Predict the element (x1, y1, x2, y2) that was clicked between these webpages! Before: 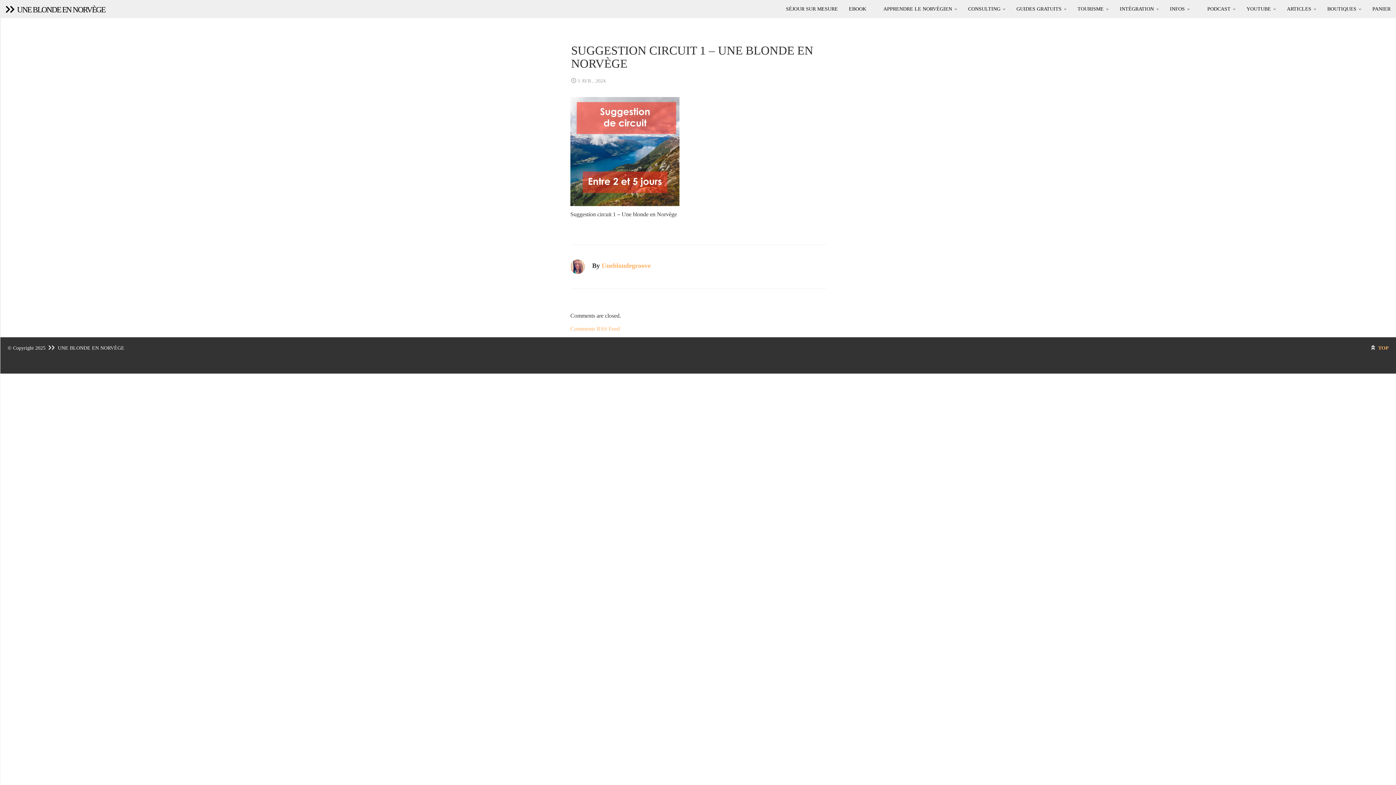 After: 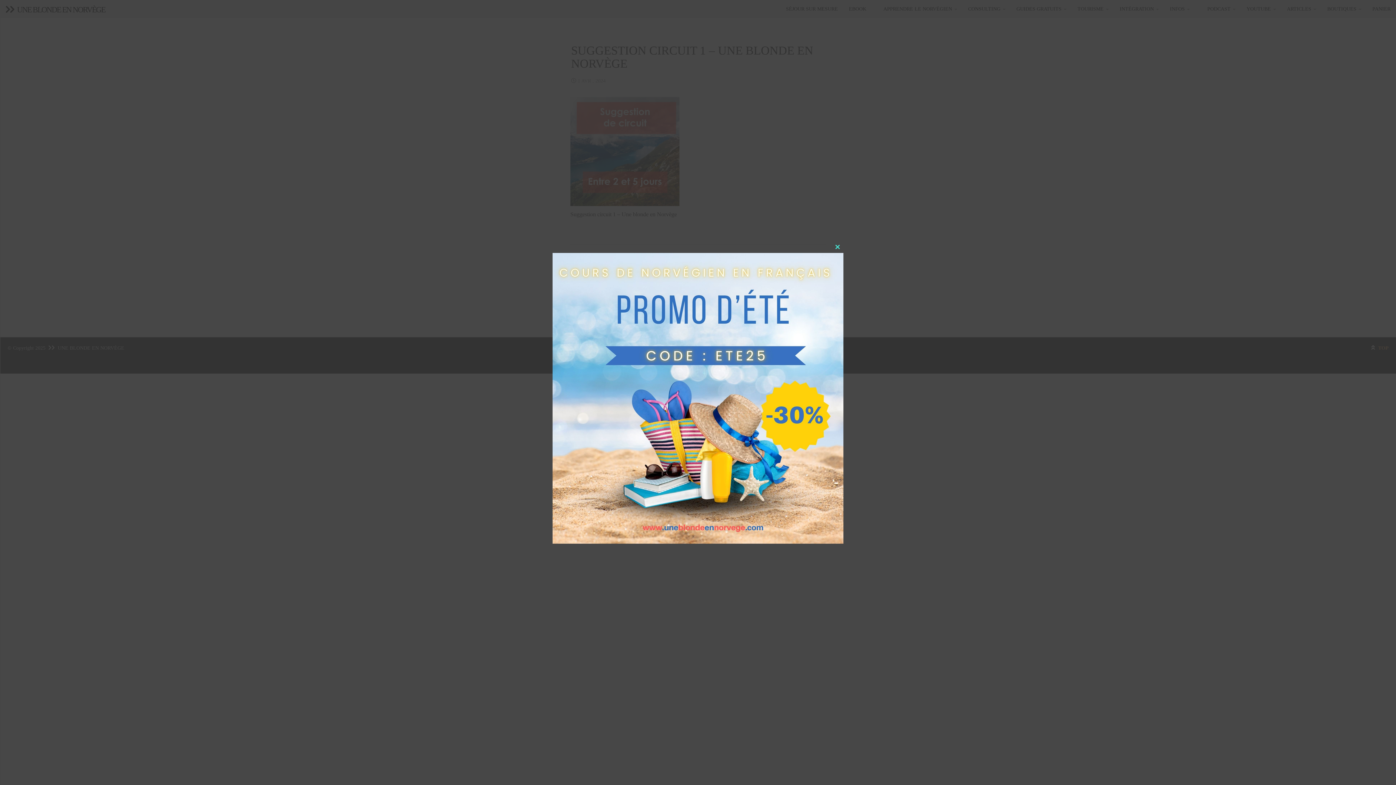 Action: label:  PODCAST  bbox: (1195, 0, 1241, 18)